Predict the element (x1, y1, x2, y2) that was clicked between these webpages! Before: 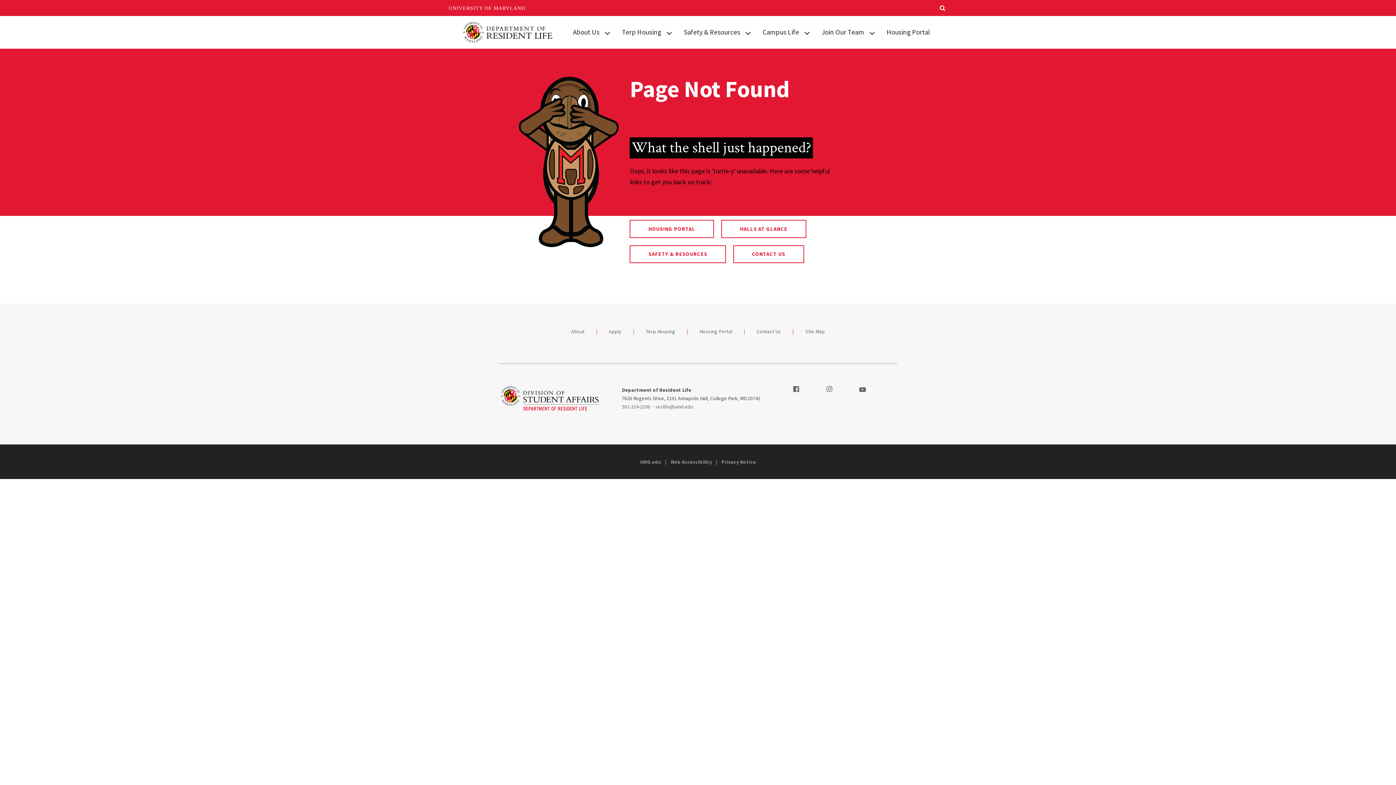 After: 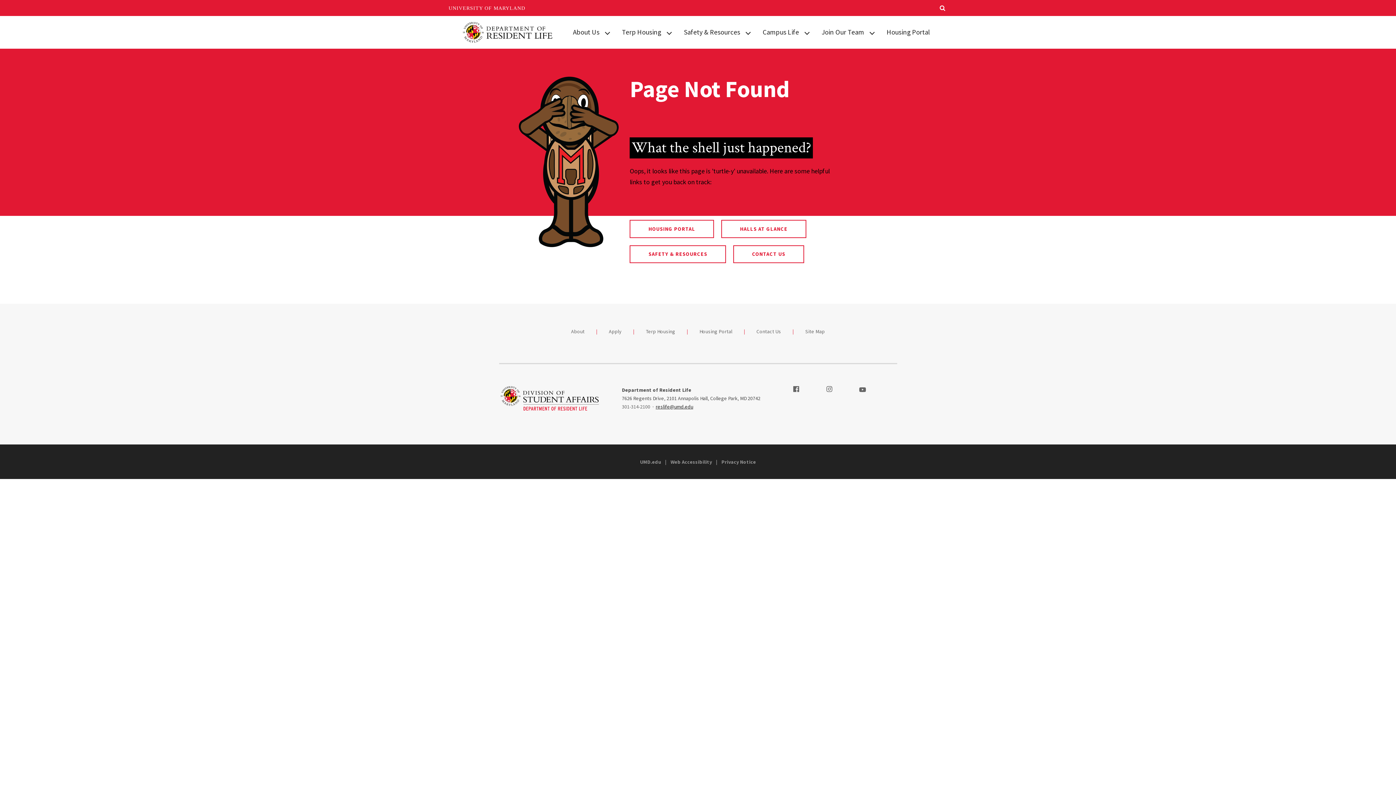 Action: bbox: (655, 403, 693, 410) label: reslife@umd.edu